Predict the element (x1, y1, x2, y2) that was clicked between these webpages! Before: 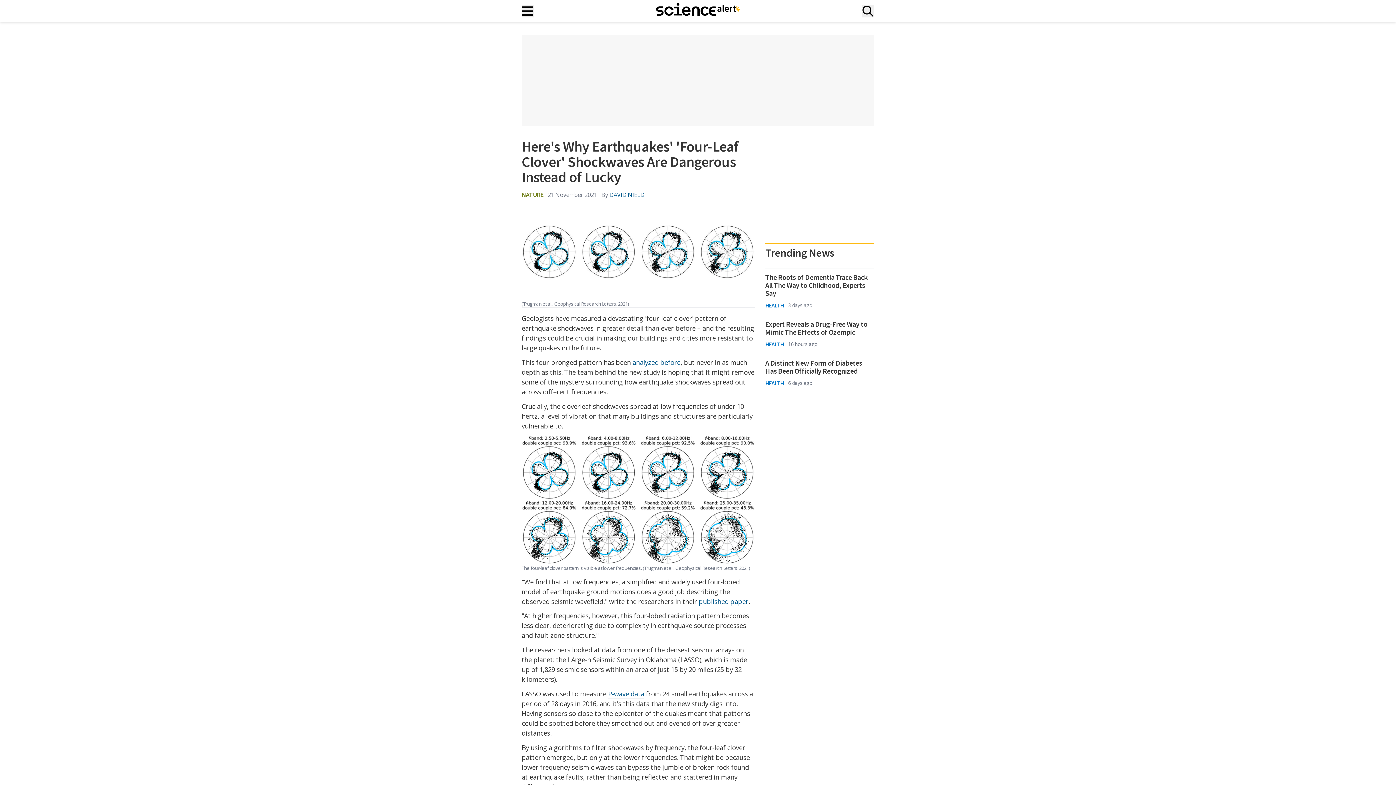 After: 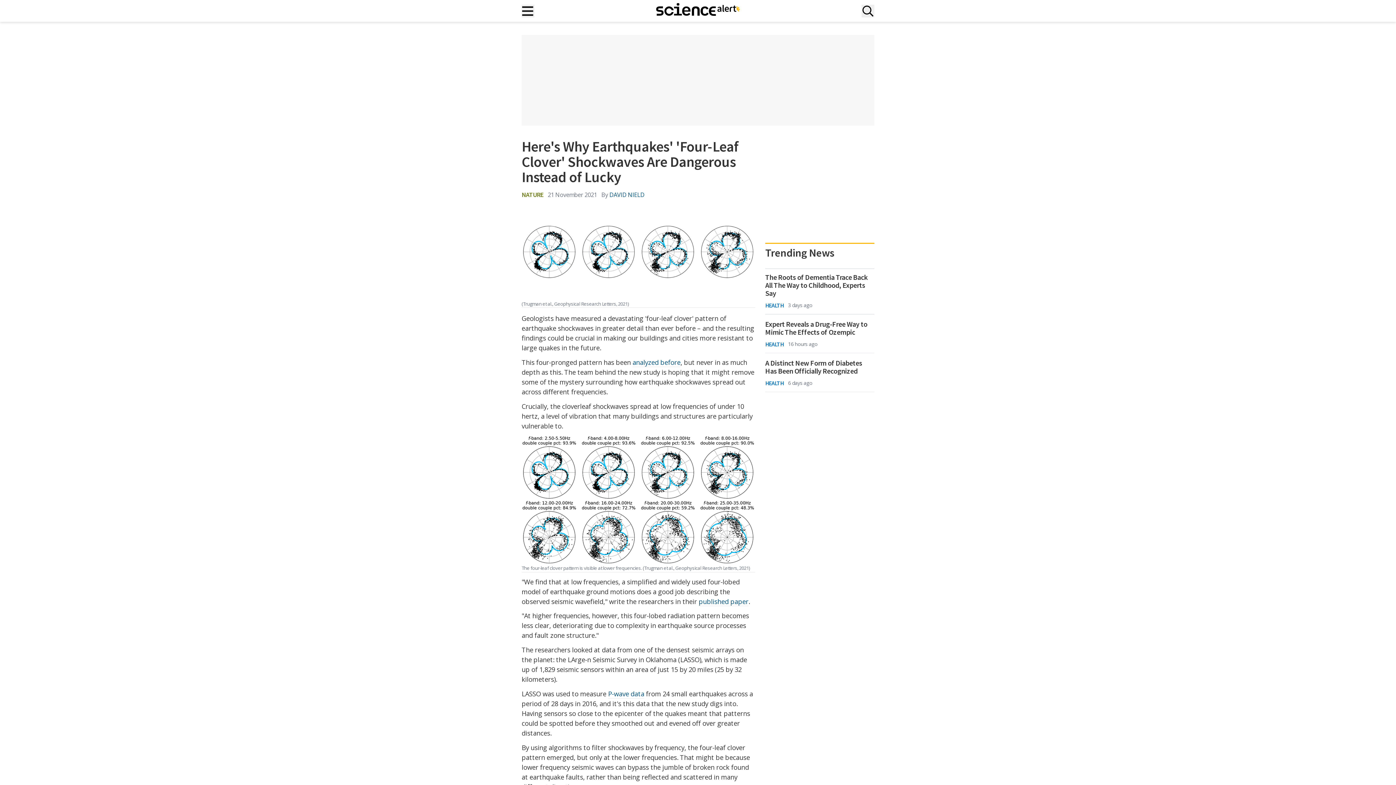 Action: bbox: (608, 689, 644, 698) label: P-wave data